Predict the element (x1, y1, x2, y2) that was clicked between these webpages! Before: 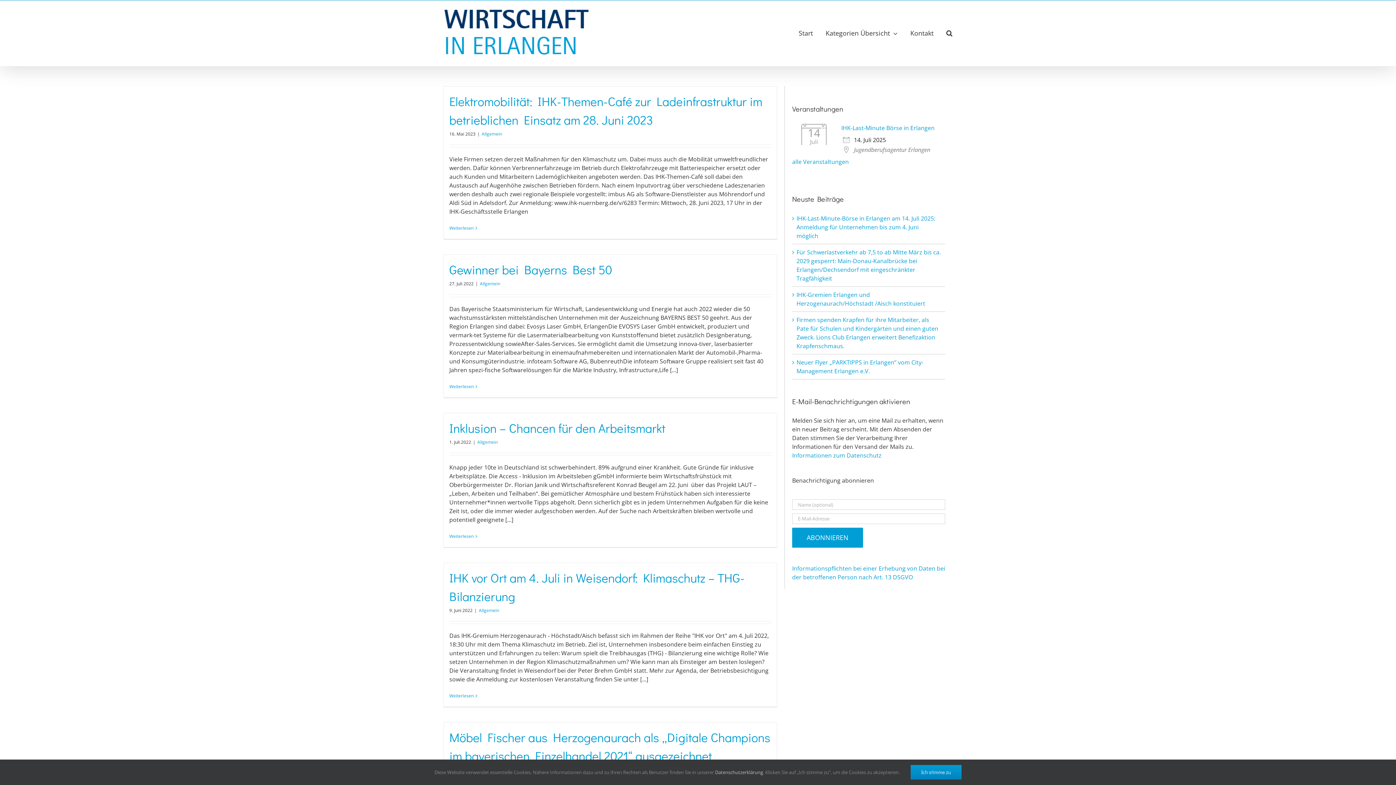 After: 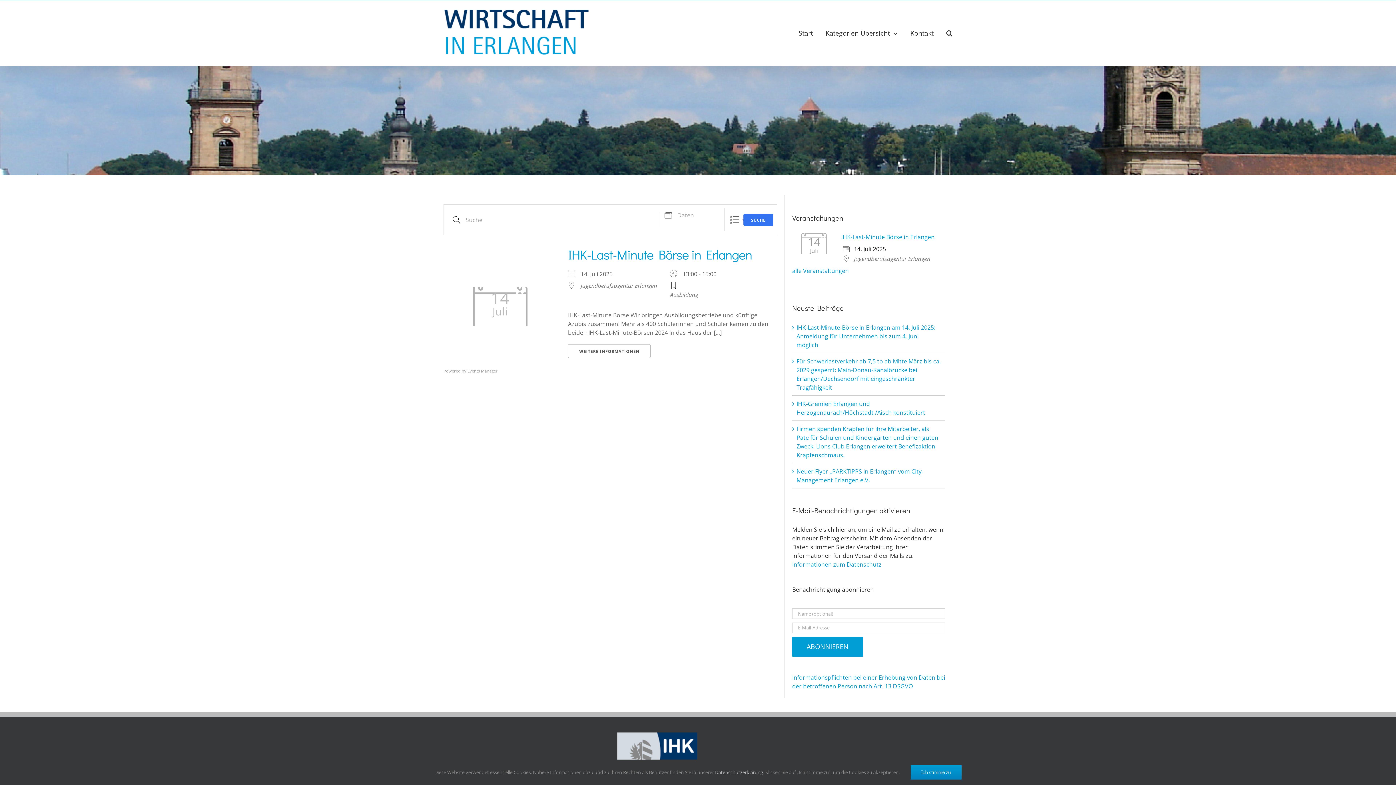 Action: bbox: (792, 157, 849, 165) label: alle Veranstaltungen